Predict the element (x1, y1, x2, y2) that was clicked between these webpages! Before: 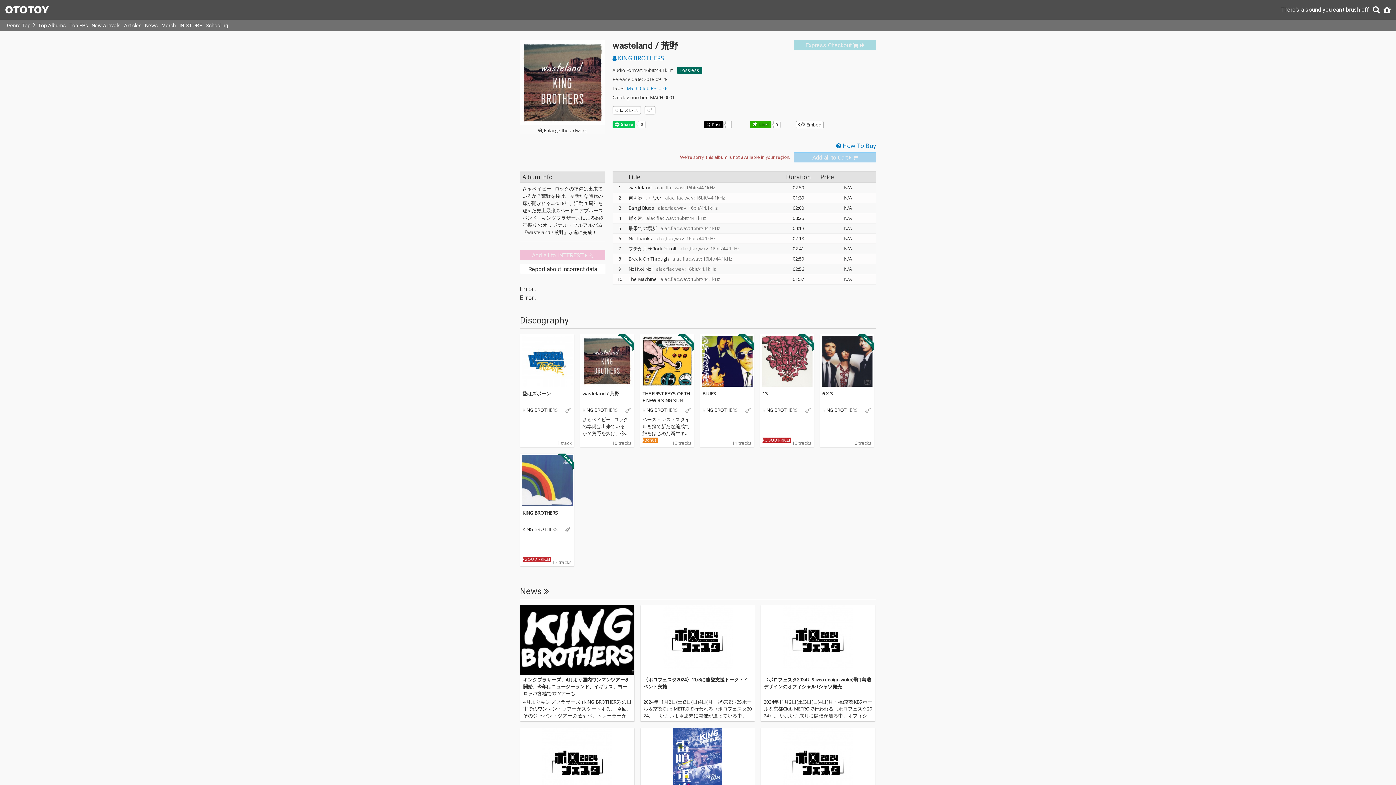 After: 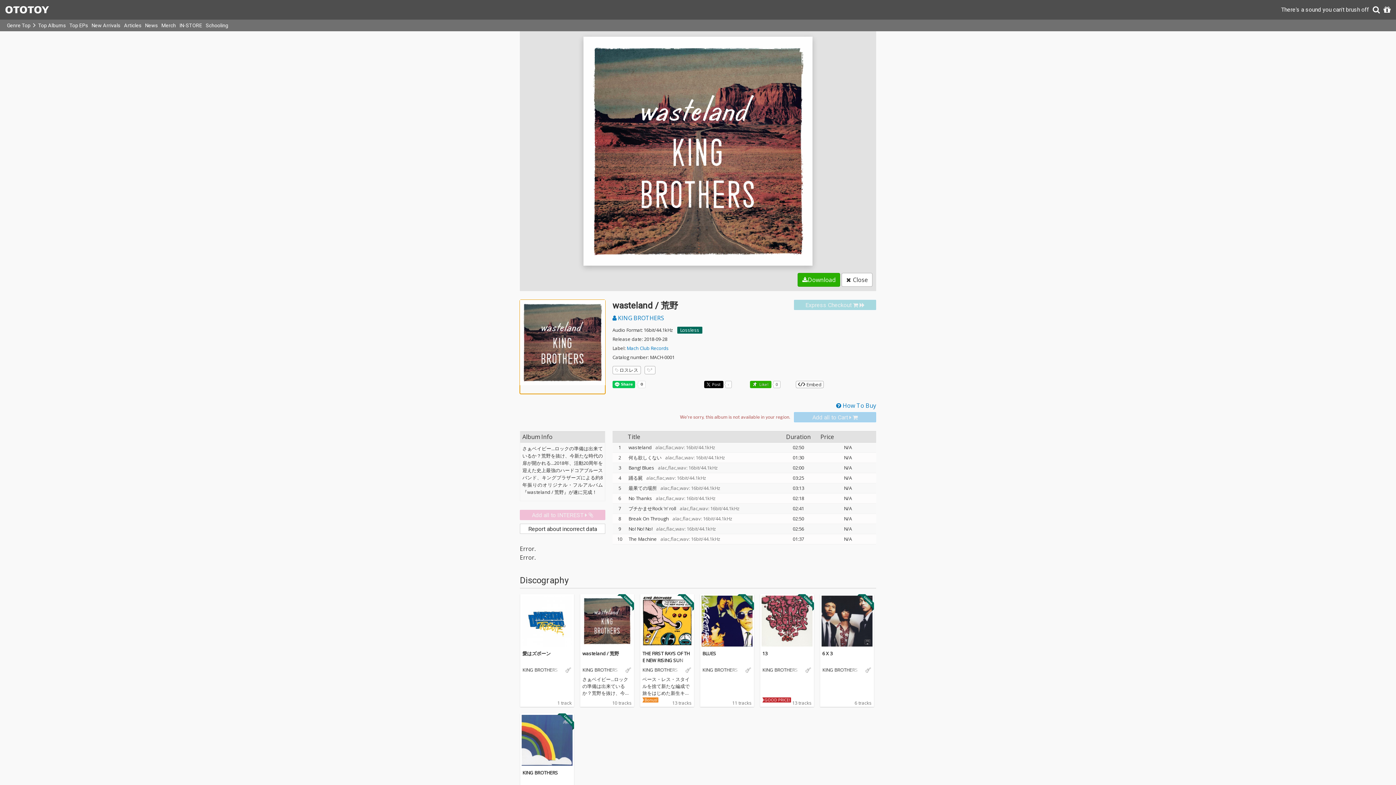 Action: bbox: (520, 40, 605, 134) label:  Enlarge the artwork